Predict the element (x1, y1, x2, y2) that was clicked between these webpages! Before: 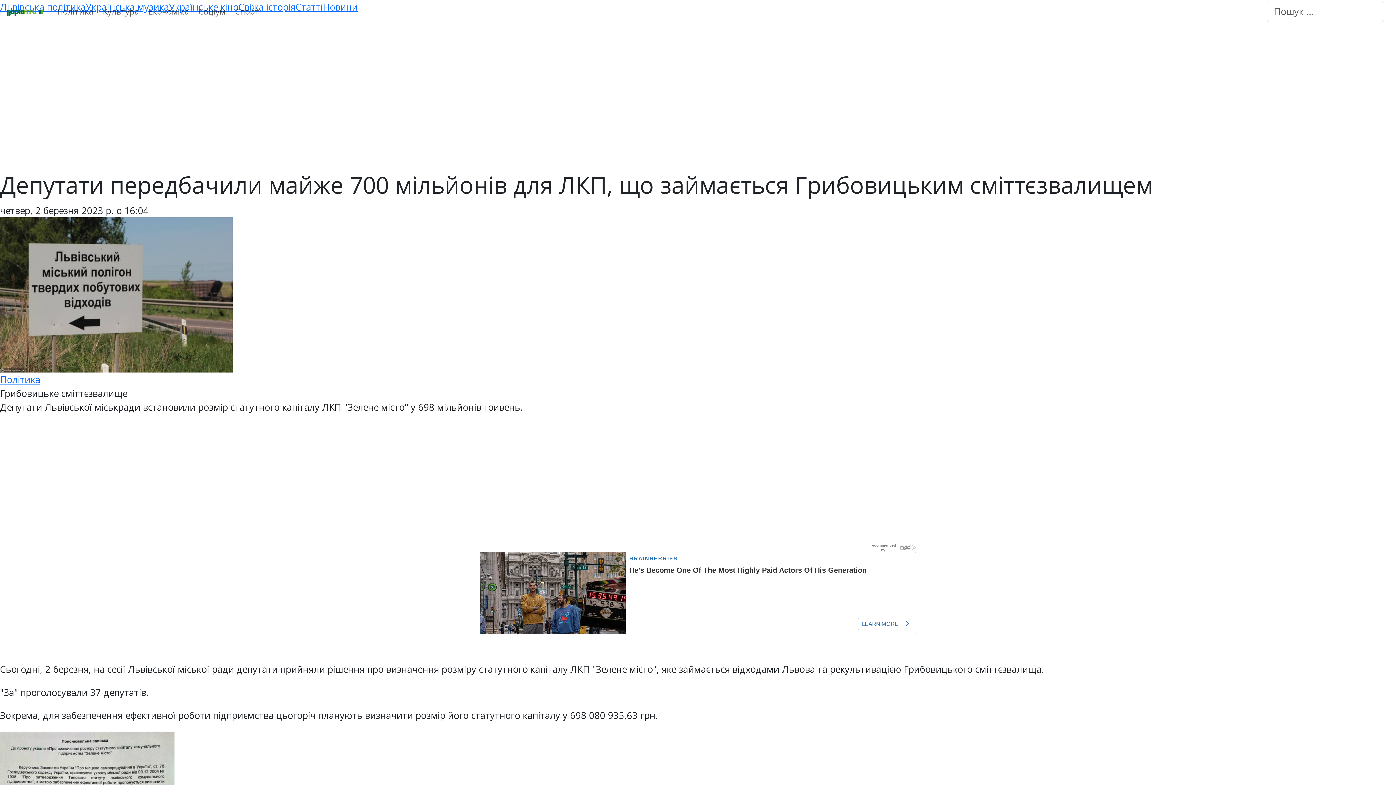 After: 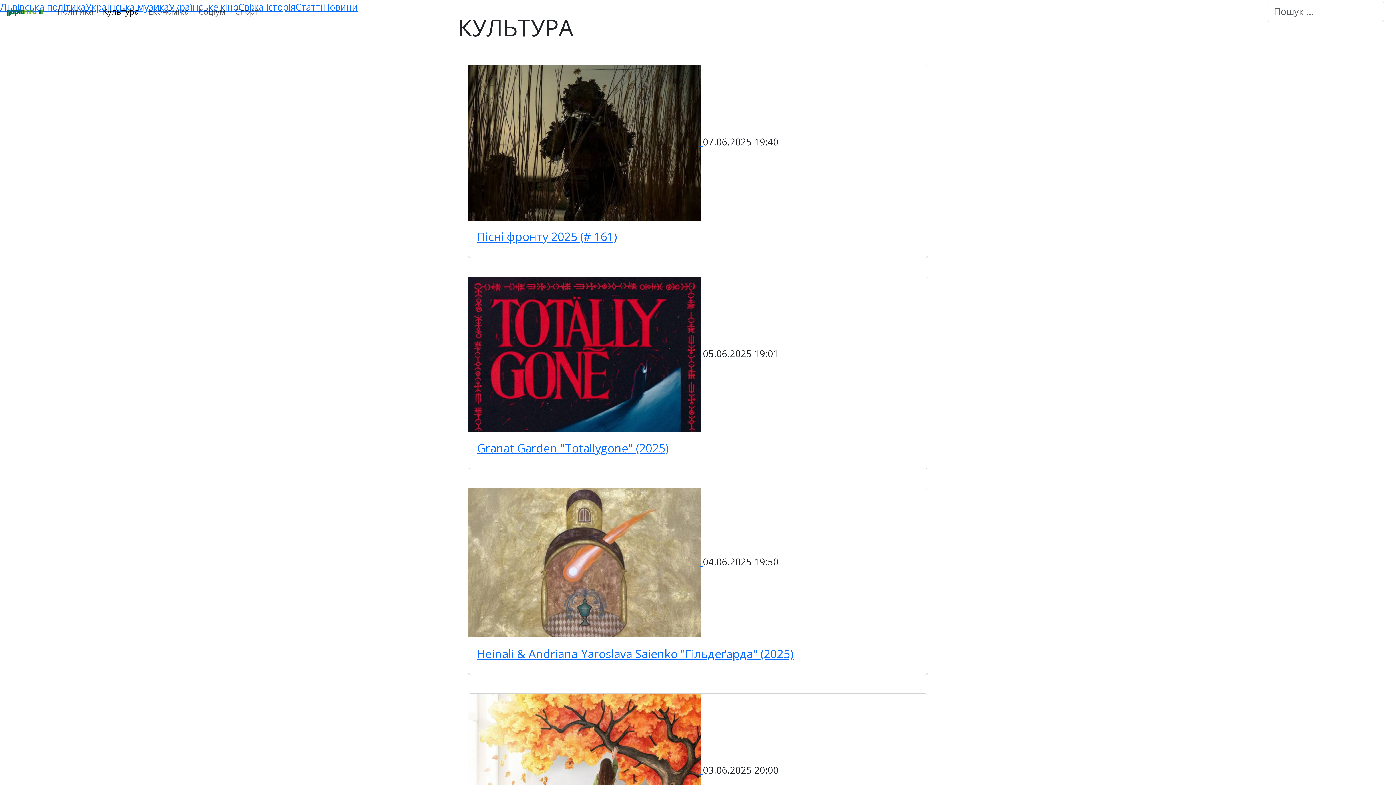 Action: bbox: (98, 0, 143, 22) label: Культура